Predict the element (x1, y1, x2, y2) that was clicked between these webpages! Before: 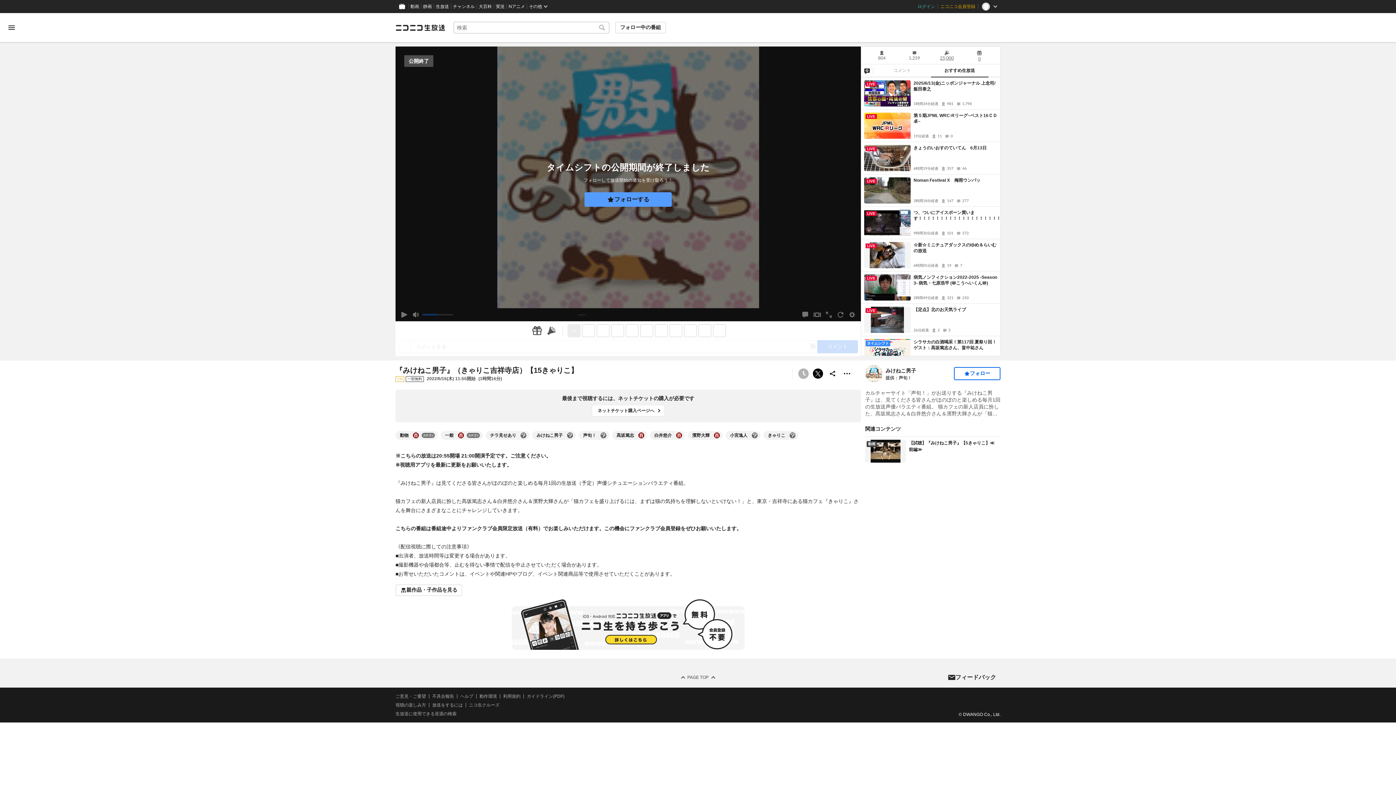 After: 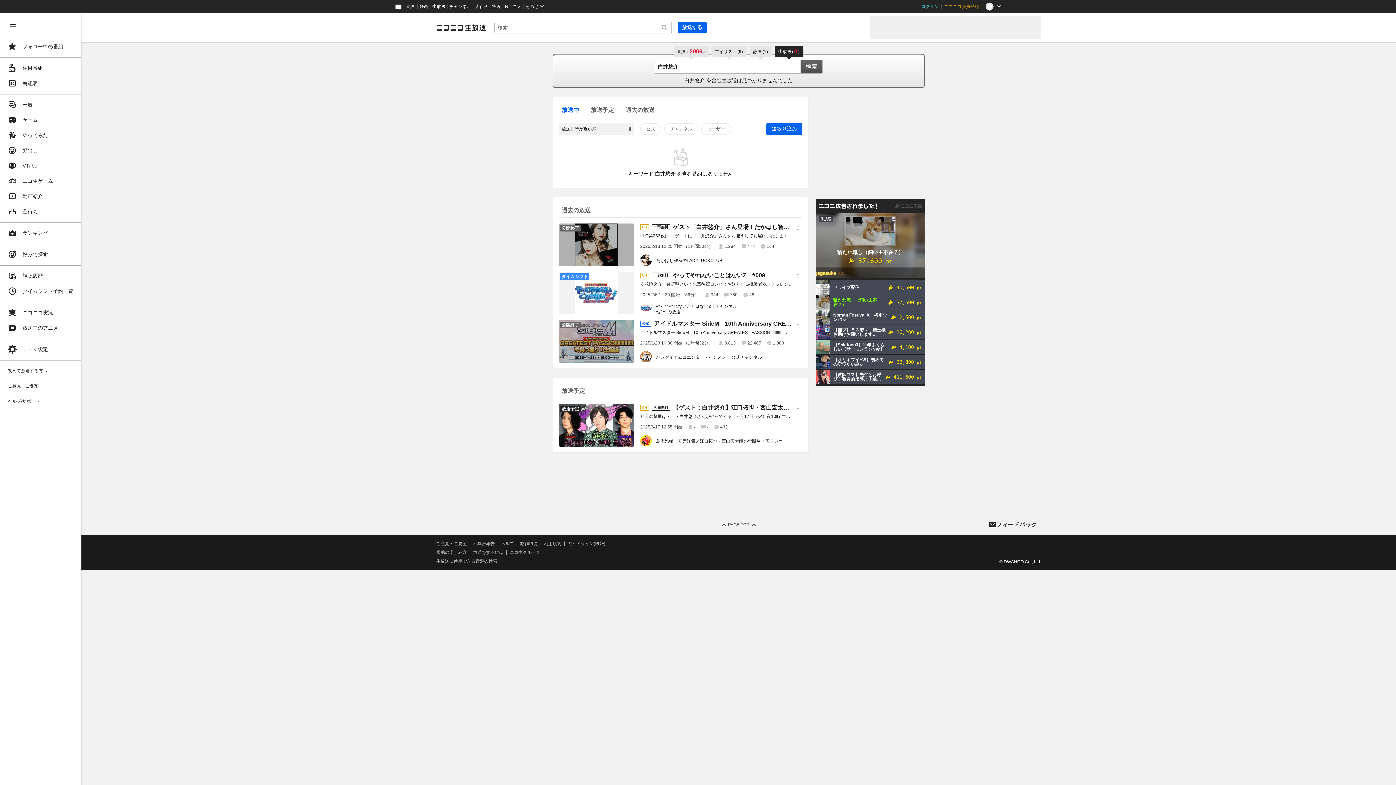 Action: bbox: (654, 432, 672, 439) label: 白井悠介